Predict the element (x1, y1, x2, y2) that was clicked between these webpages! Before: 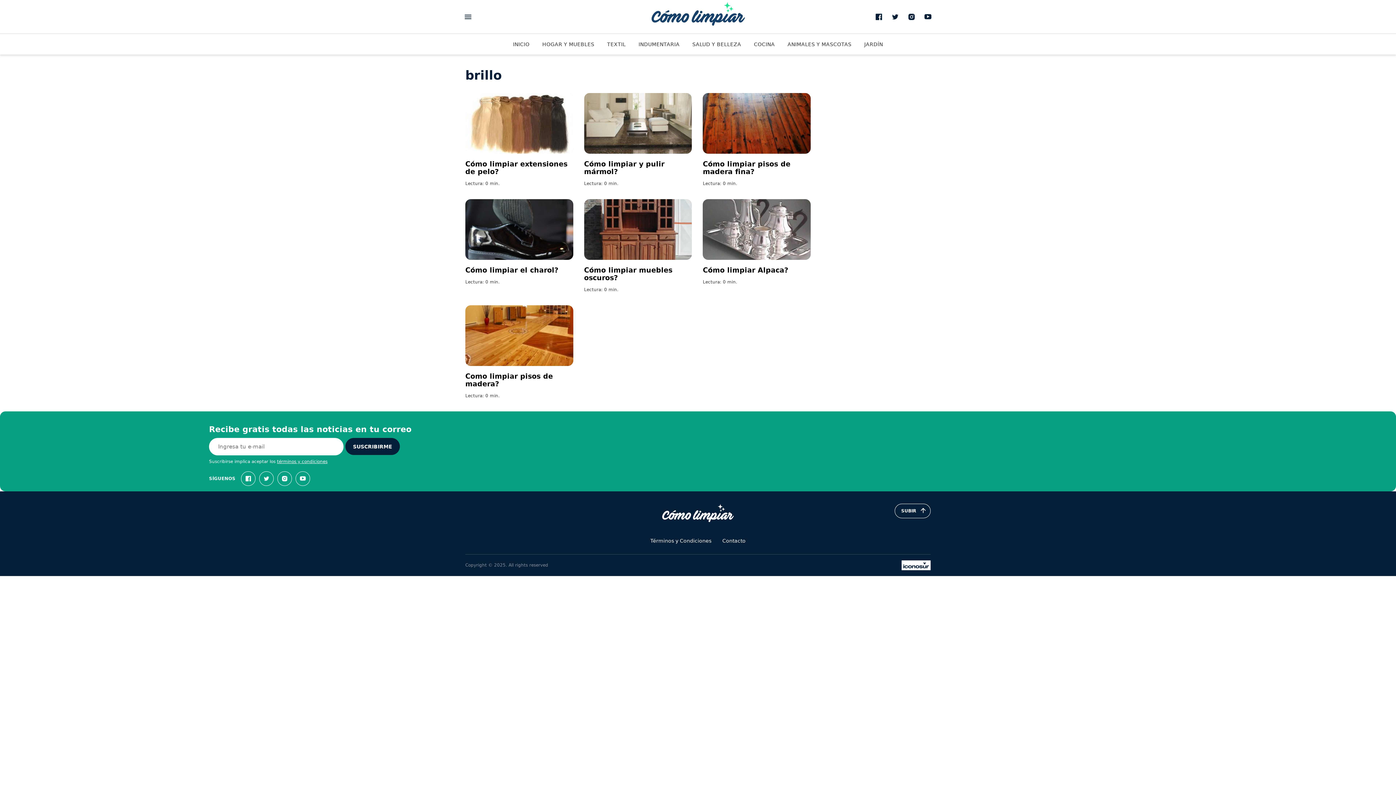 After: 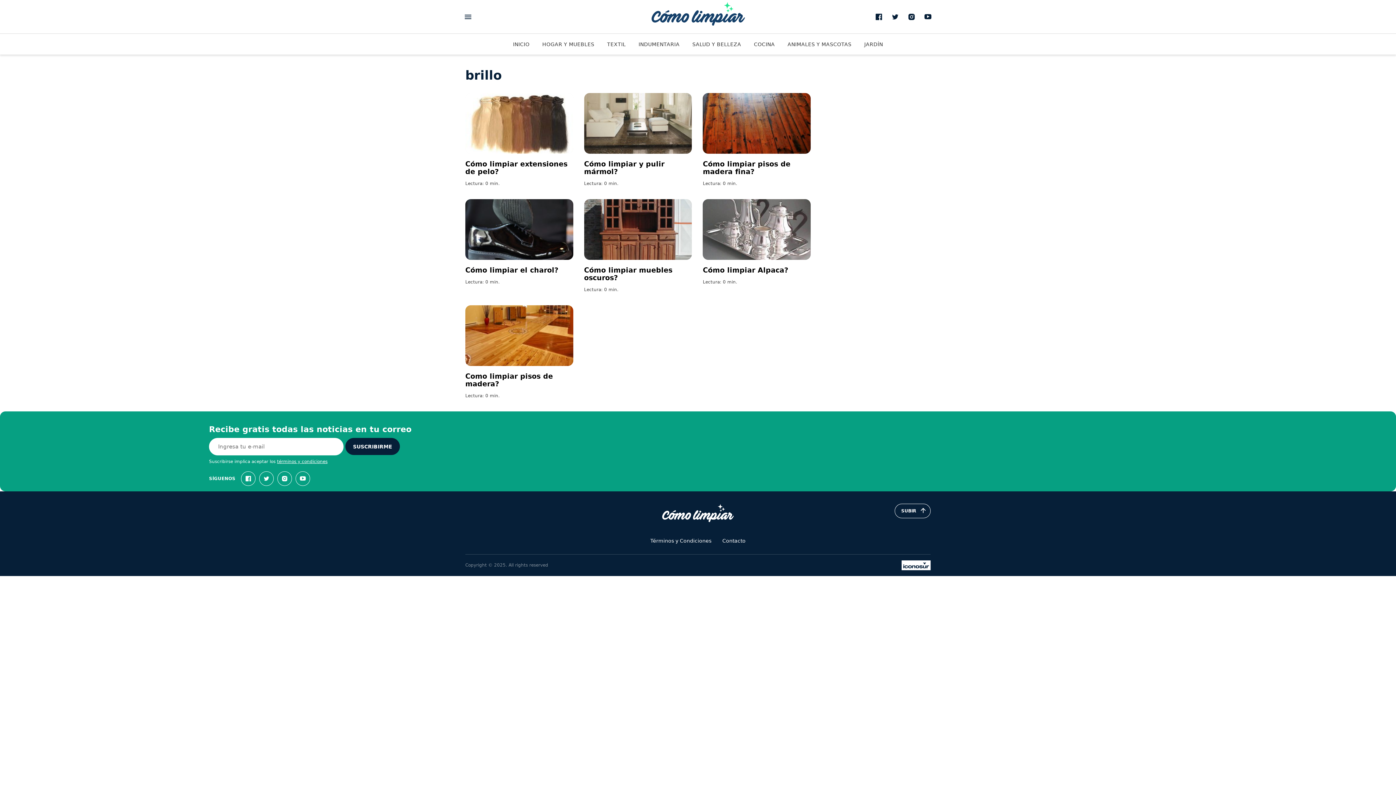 Action: bbox: (901, 560, 930, 570)